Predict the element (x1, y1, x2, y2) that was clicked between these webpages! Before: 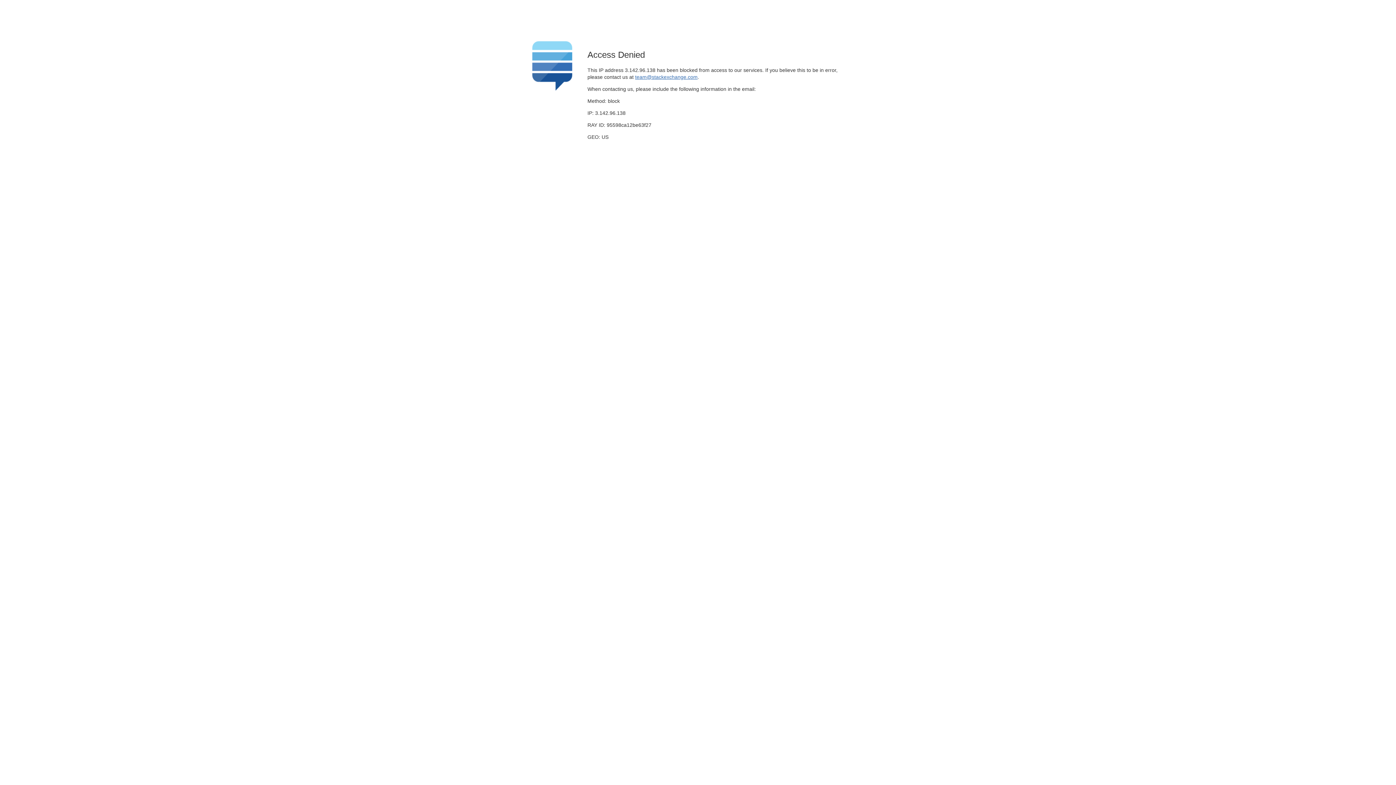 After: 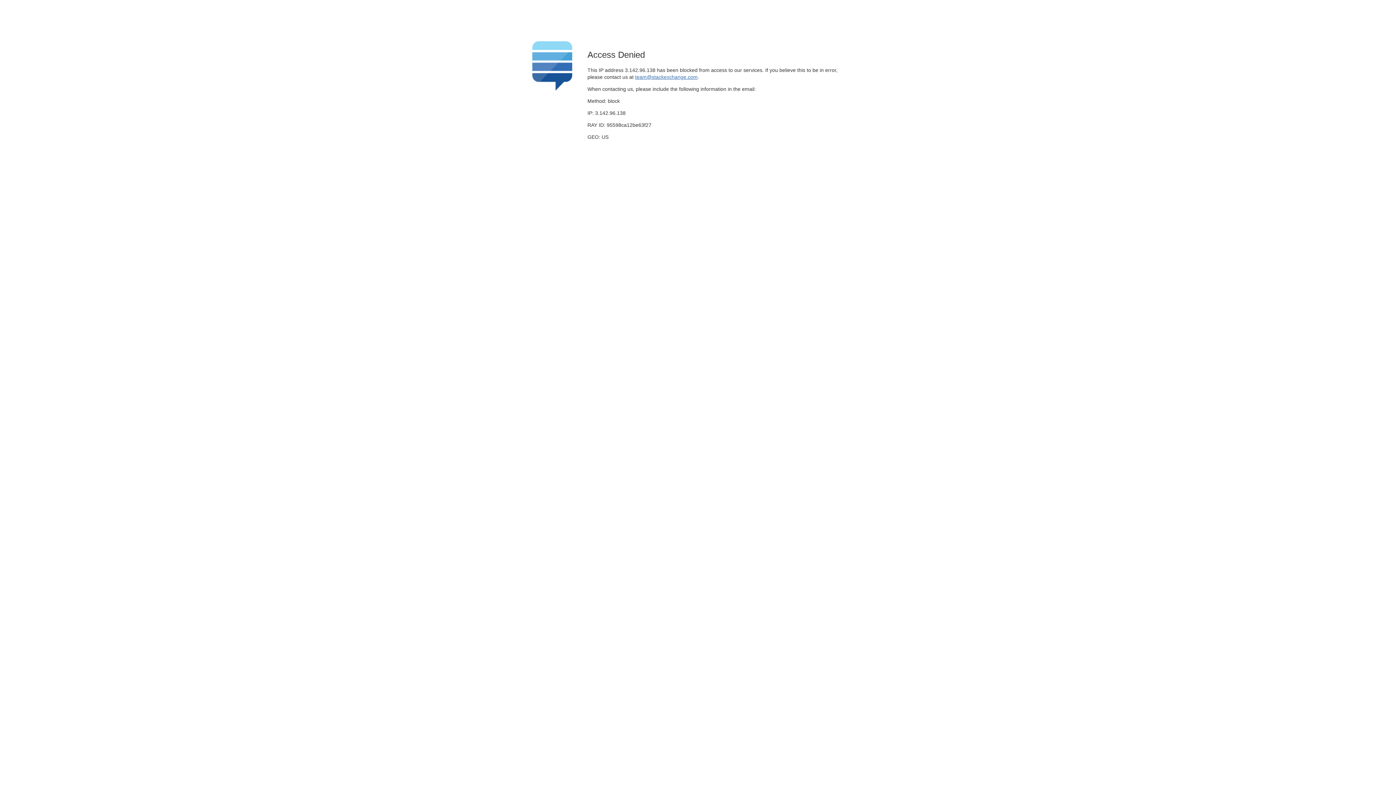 Action: label: team@stackexchange.com bbox: (635, 74, 697, 79)